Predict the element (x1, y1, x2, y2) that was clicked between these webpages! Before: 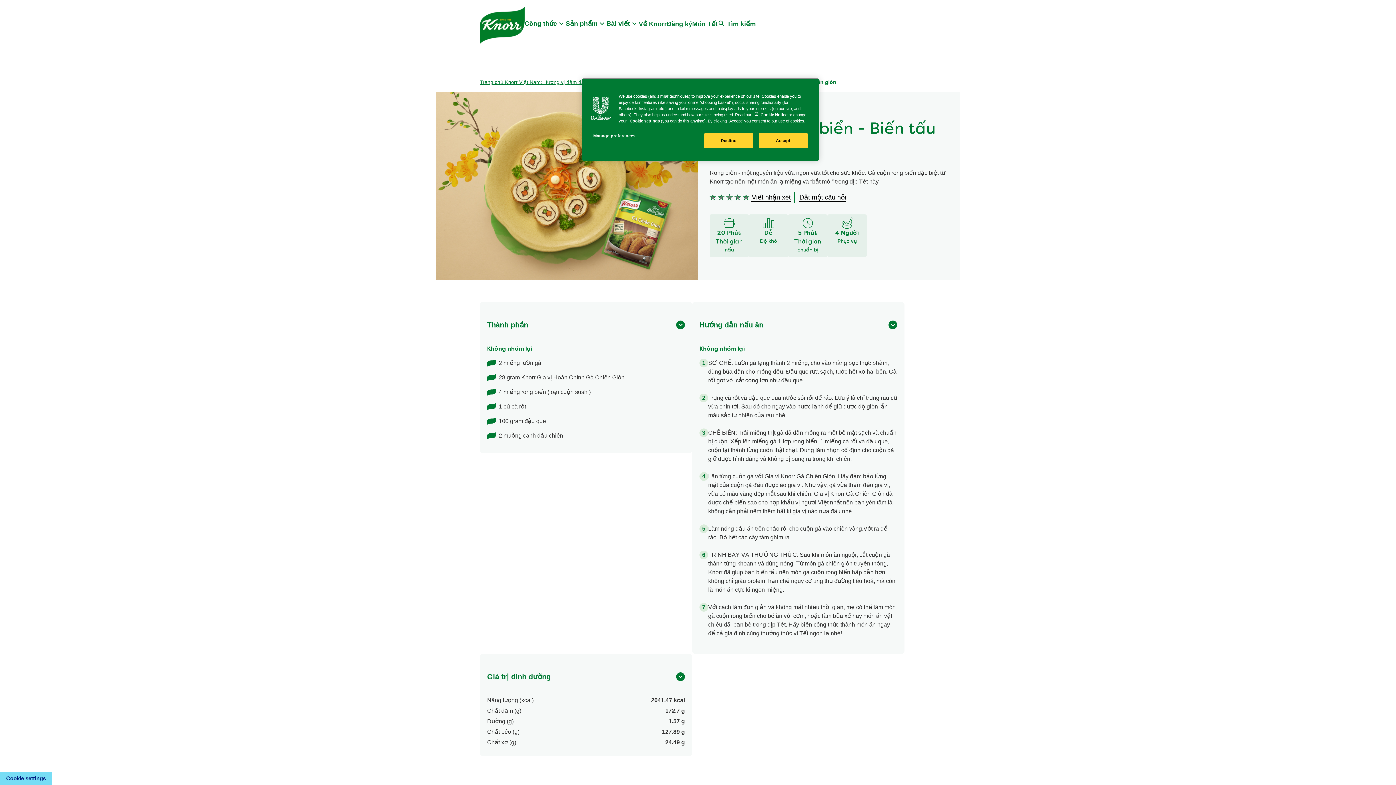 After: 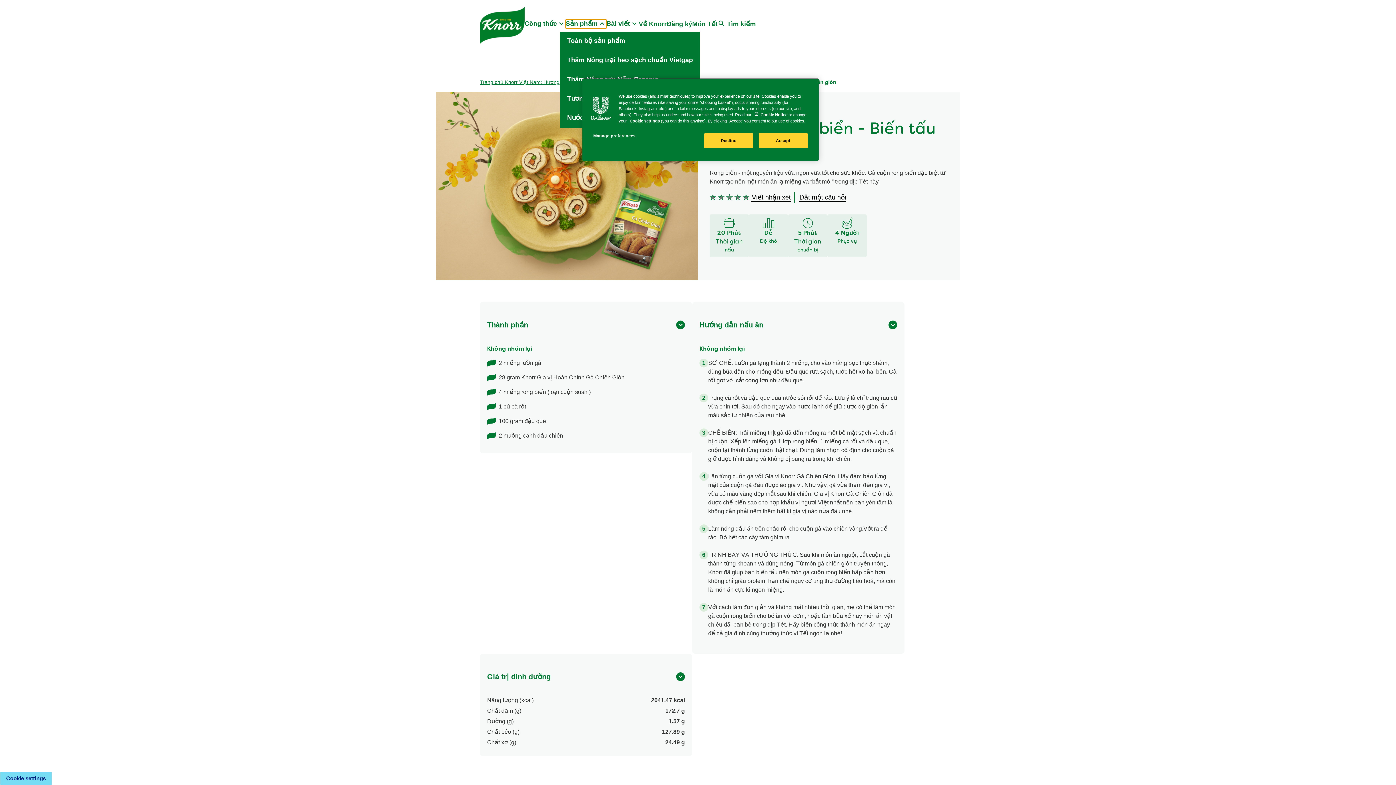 Action: label: Sản phẩm bbox: (565, 19, 606, 28)